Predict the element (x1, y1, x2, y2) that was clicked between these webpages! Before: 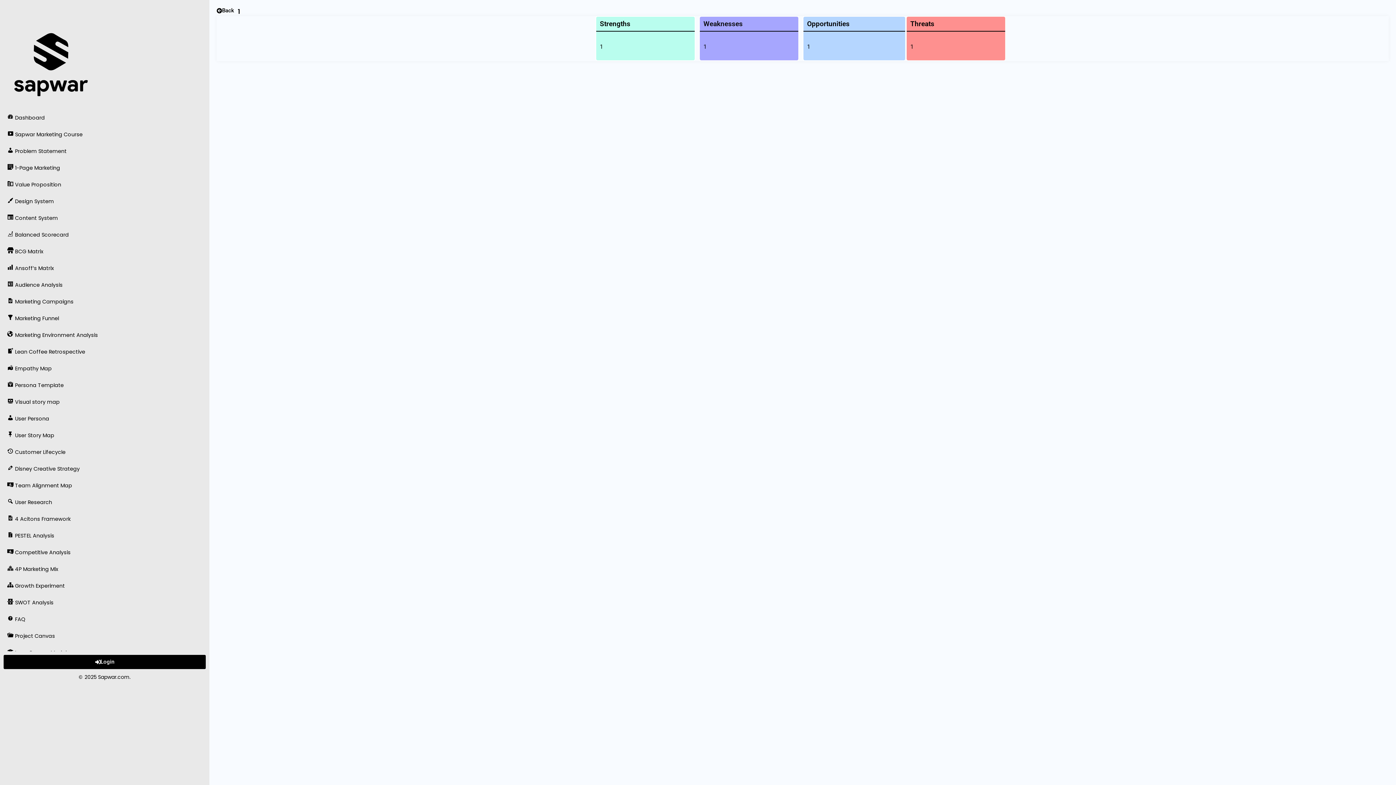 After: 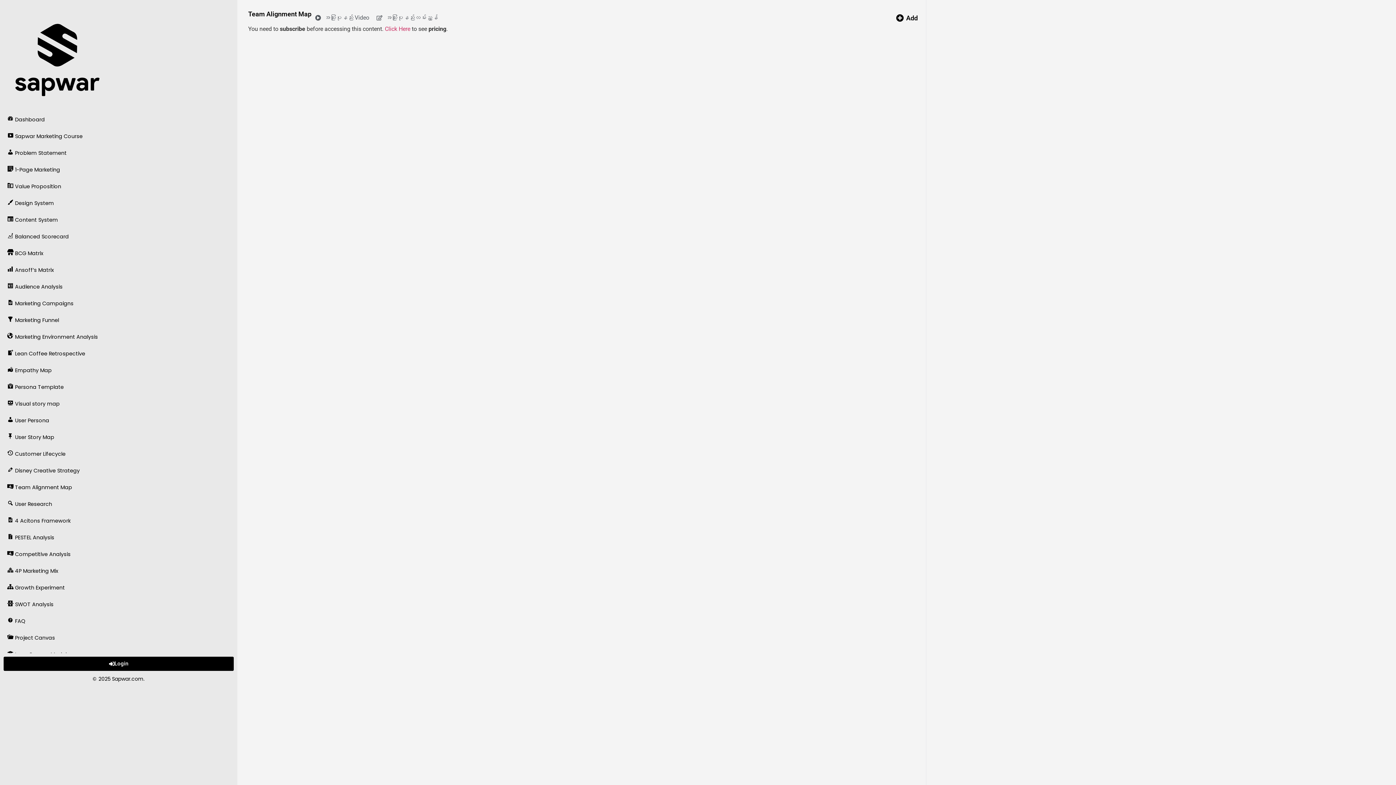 Action: label: Team Alignment Map bbox: (0, 477, 209, 494)